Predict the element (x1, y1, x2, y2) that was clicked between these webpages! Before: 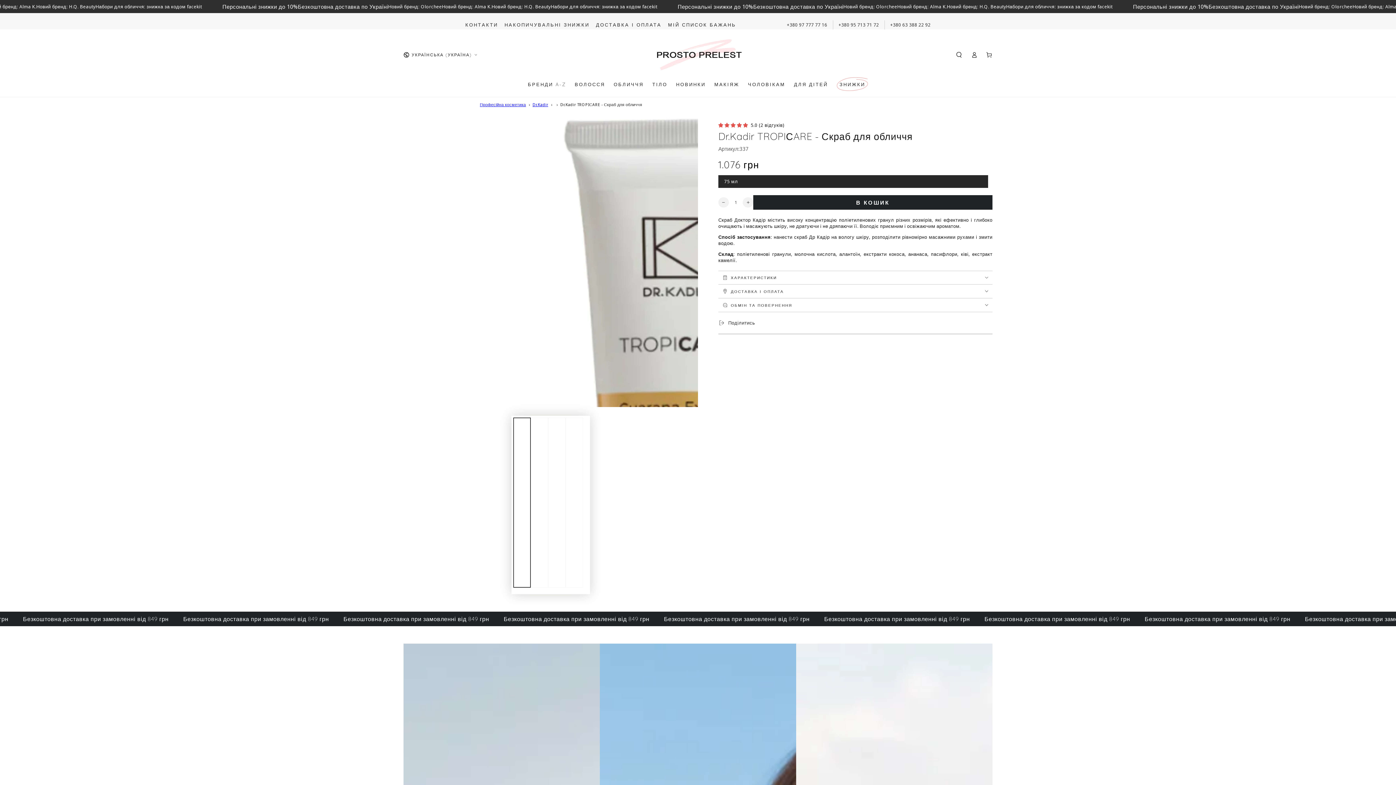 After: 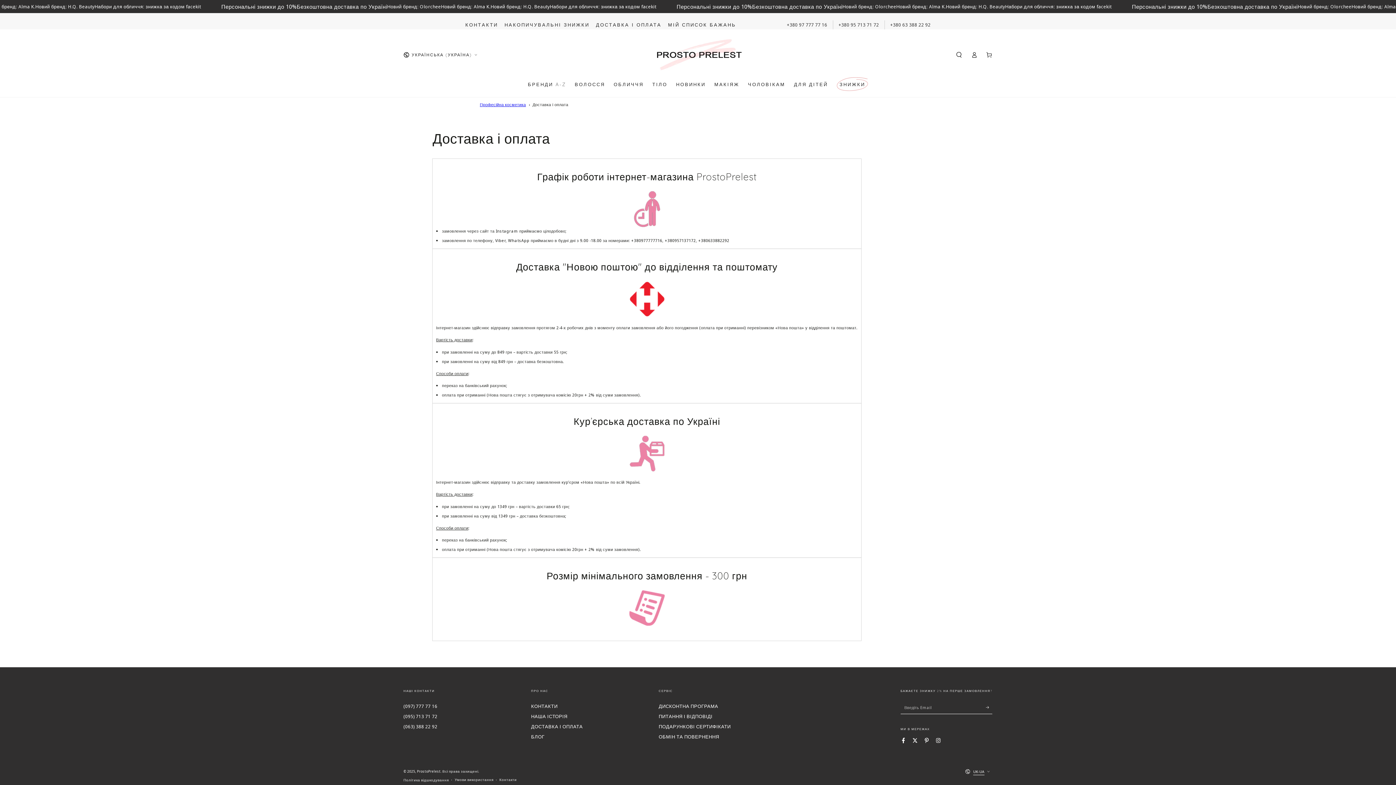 Action: label: ДОСТАВКА І ОПЛАТА bbox: (596, 21, 661, 27)